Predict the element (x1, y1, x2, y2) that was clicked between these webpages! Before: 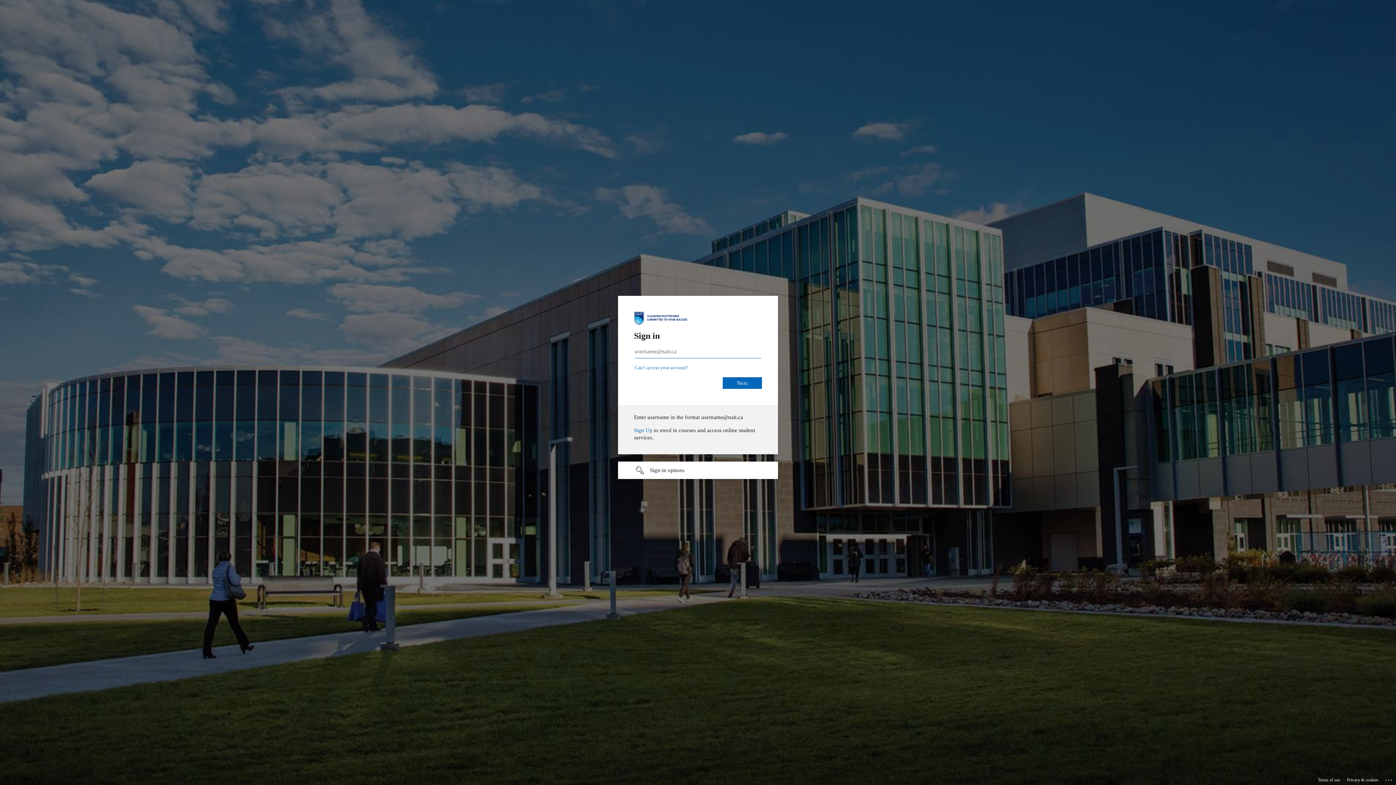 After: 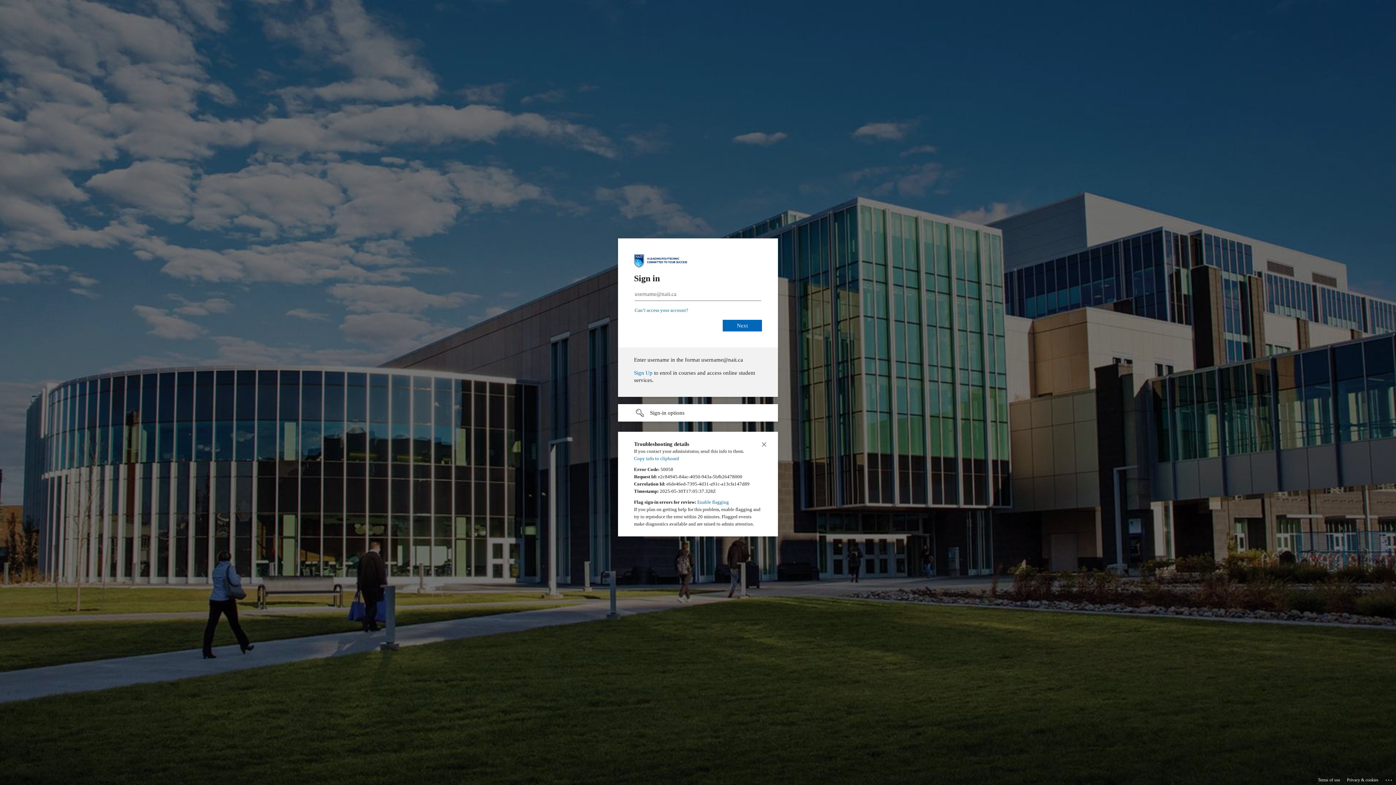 Action: bbox: (1385, 775, 1393, 783) label: Click here for troubleshooting information